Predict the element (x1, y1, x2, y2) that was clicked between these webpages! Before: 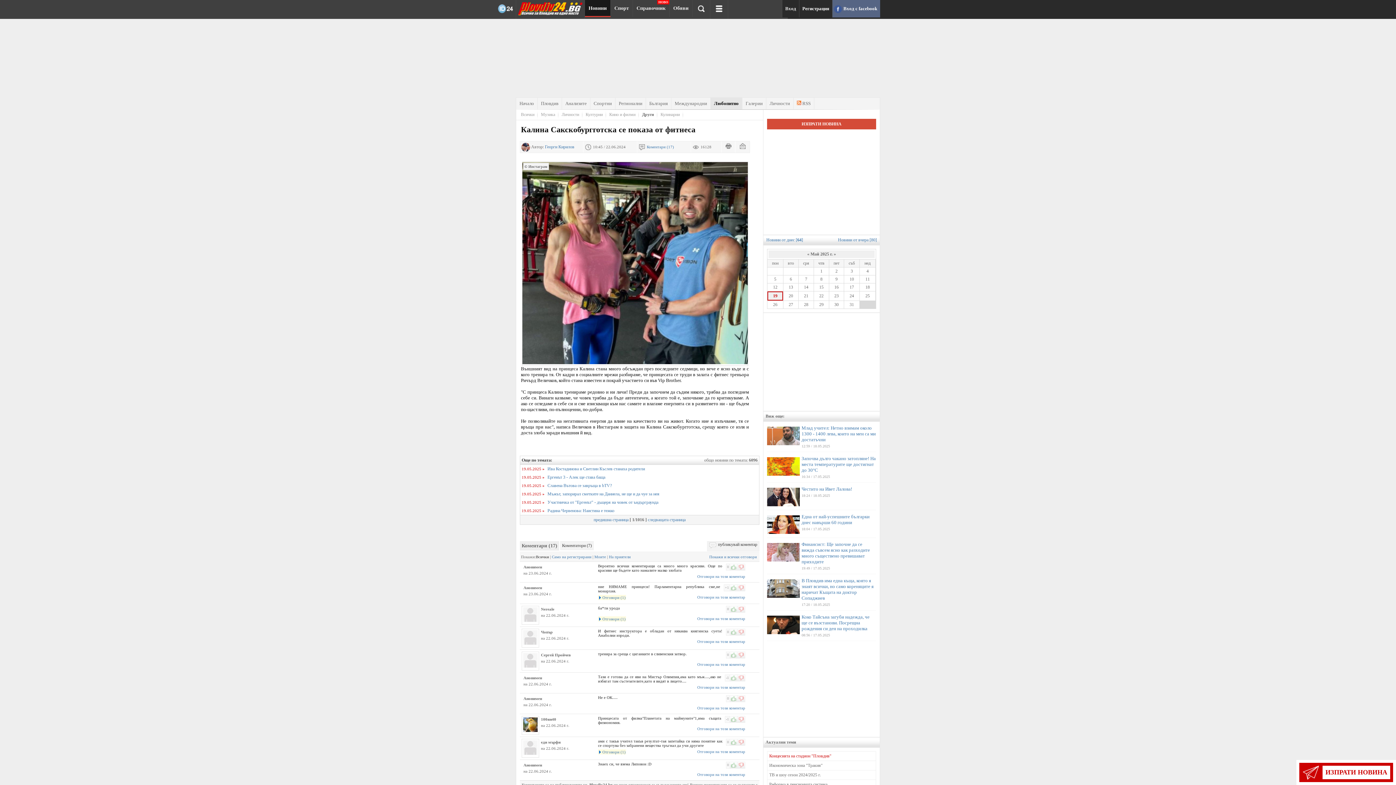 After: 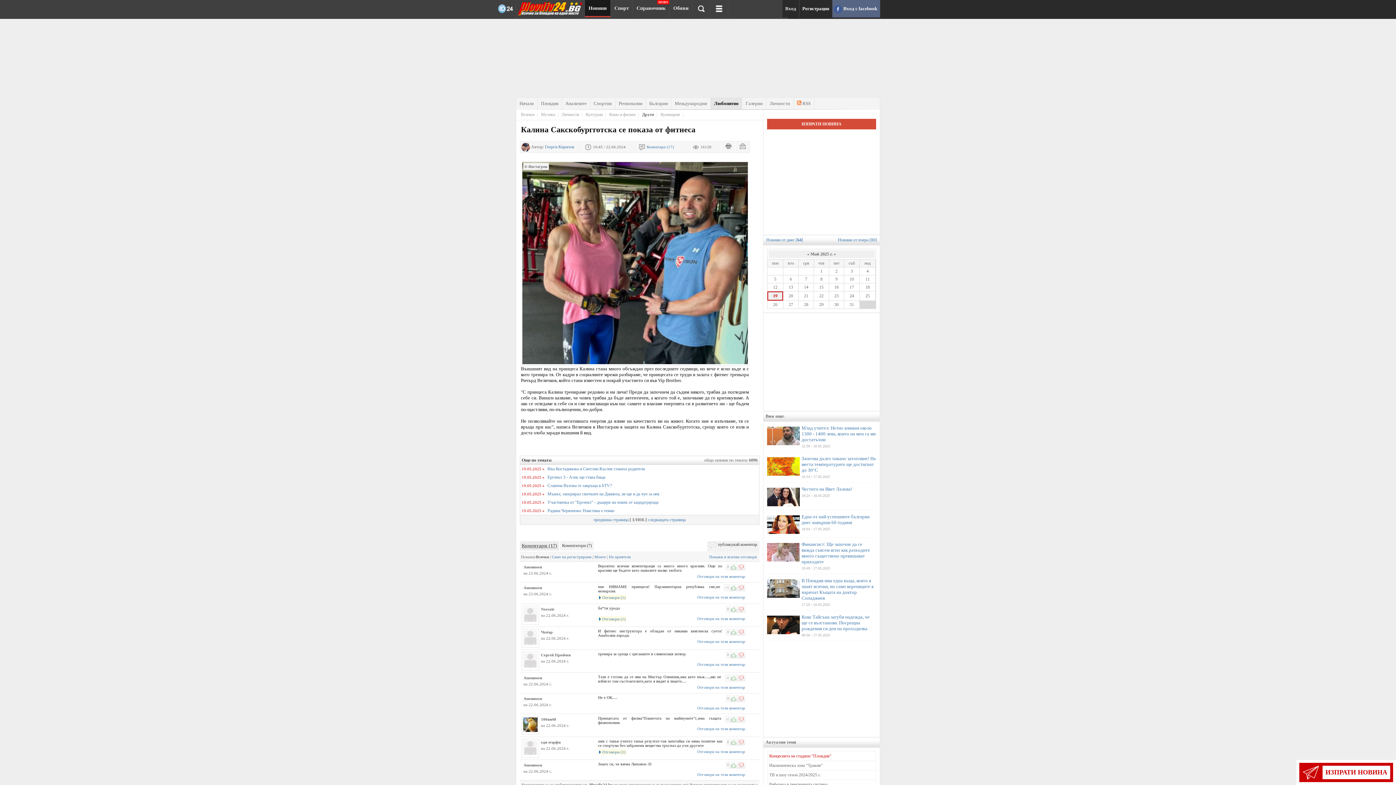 Action: label: Коментари (17) bbox: (521, 543, 557, 548)